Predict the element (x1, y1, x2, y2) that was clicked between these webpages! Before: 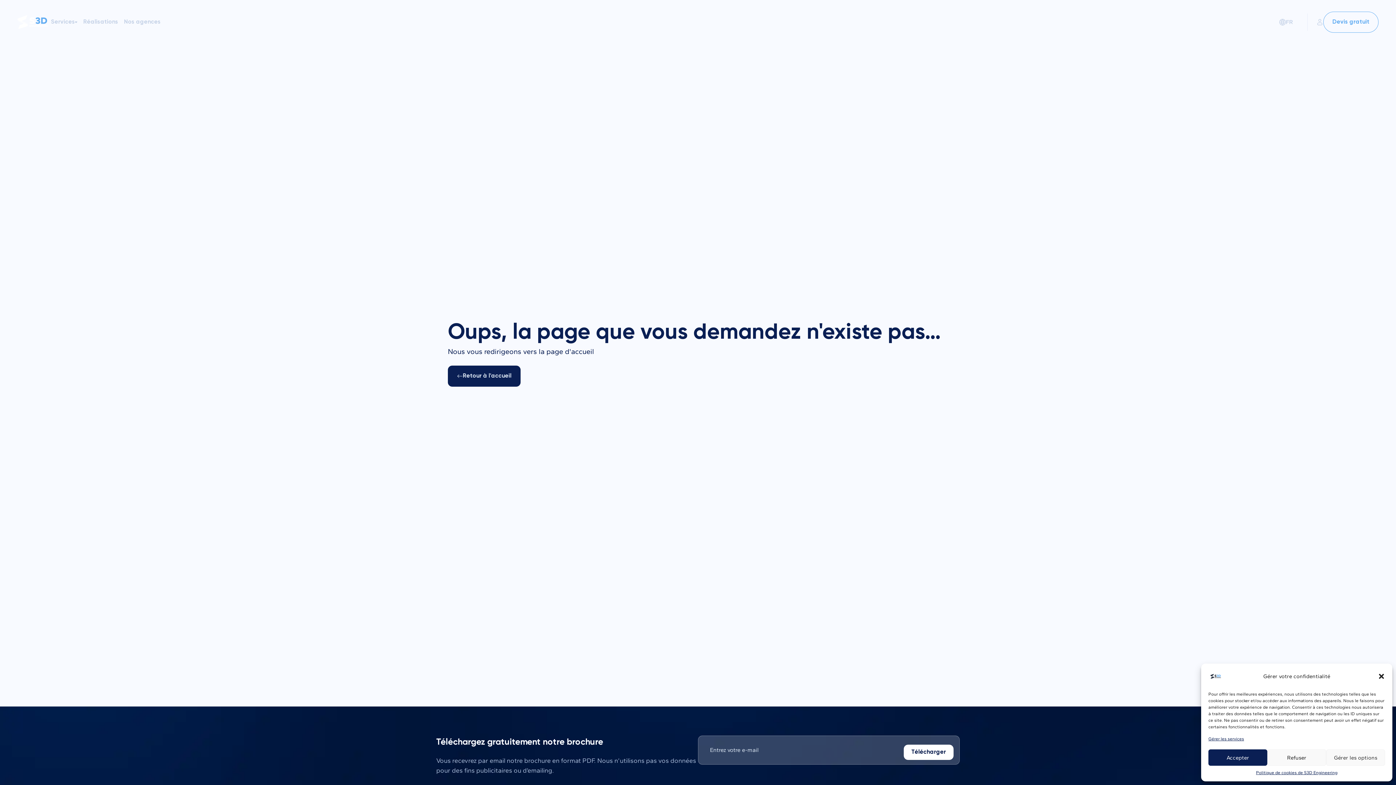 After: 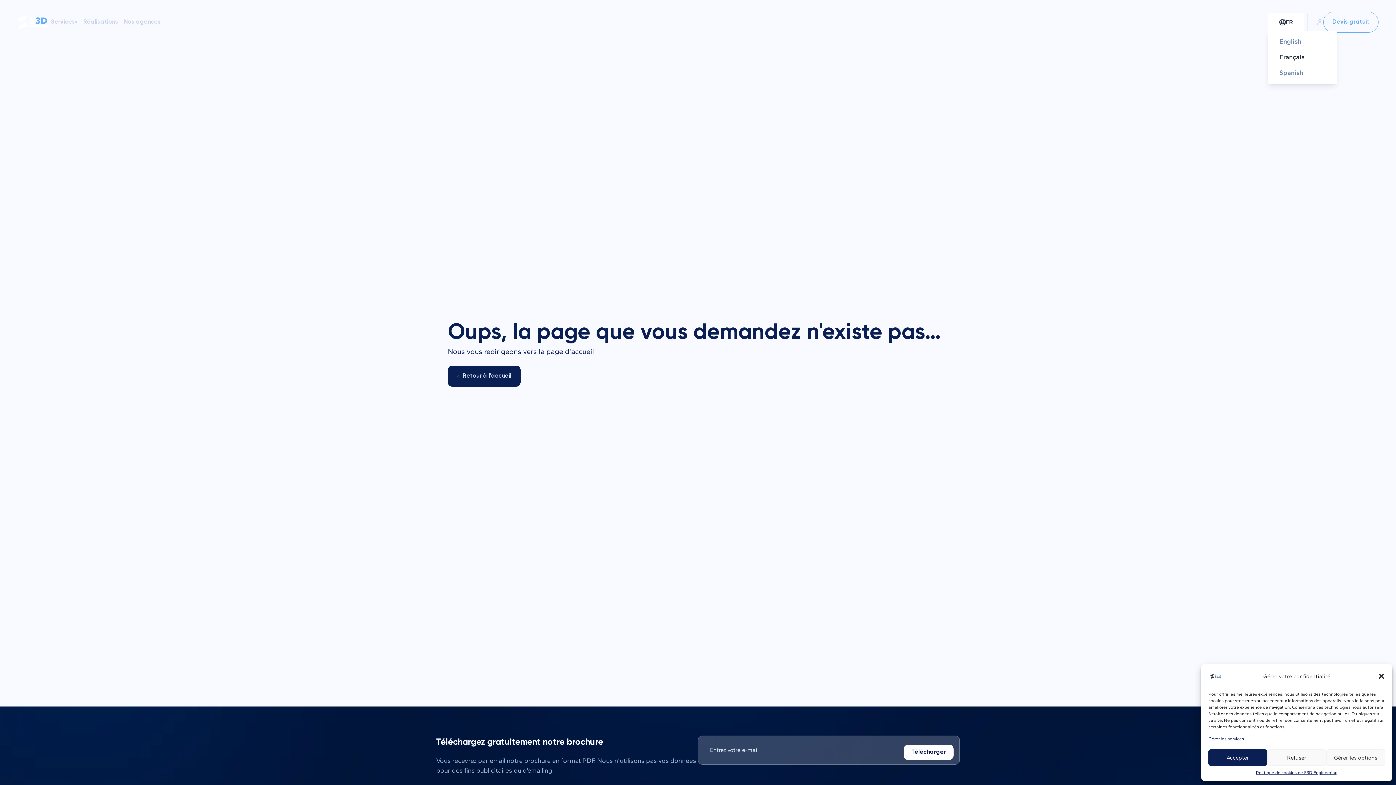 Action: bbox: (1268, 13, 1304, 30) label: FR